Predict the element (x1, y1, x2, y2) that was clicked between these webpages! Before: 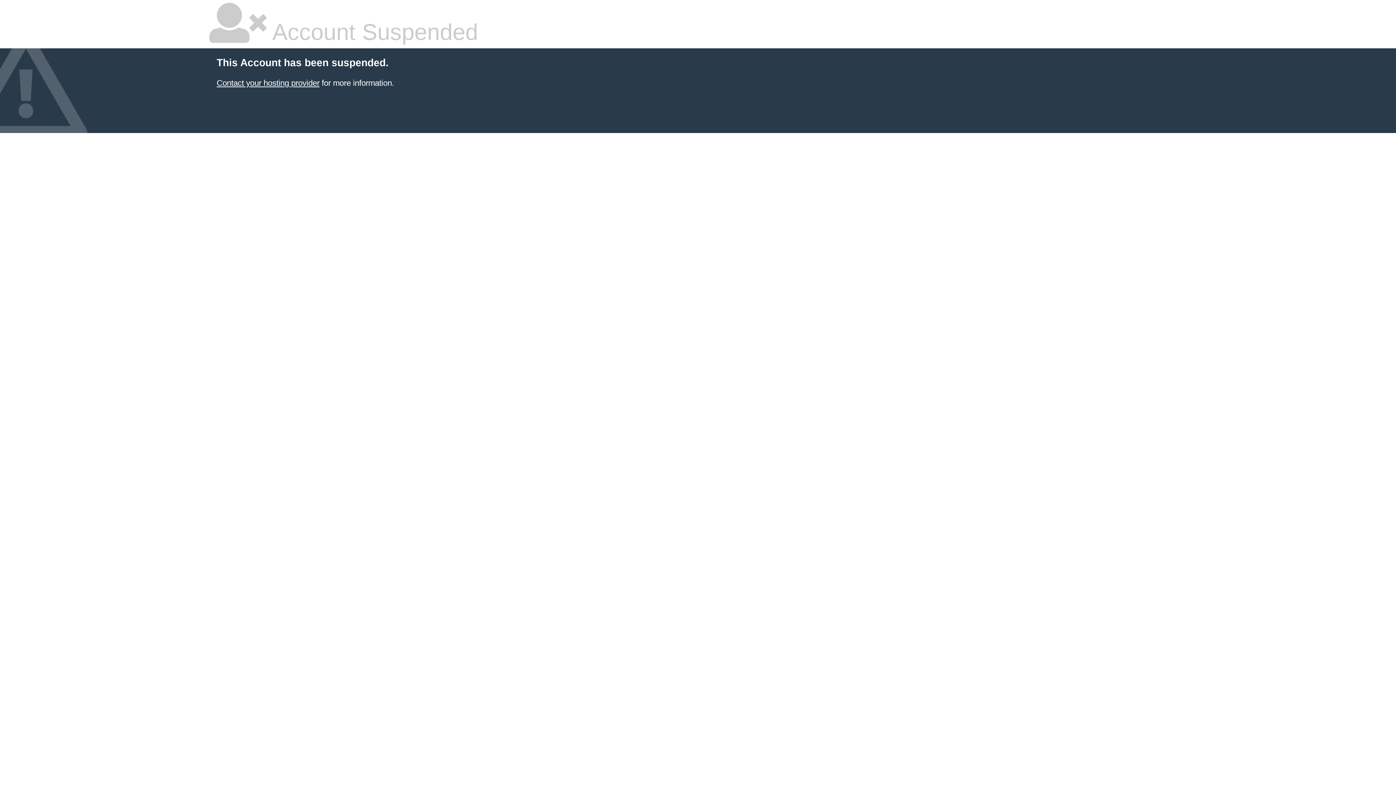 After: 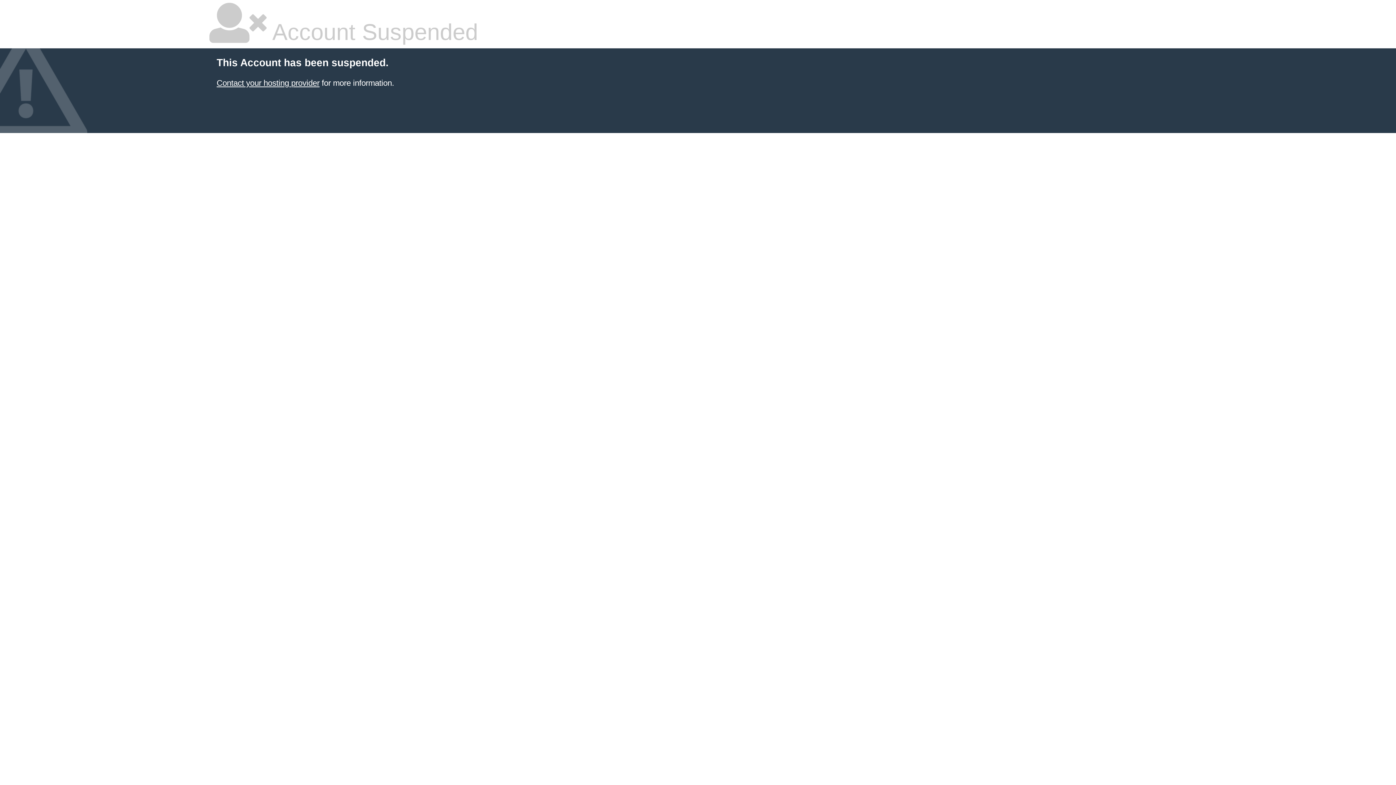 Action: label: Contact your hosting provider bbox: (216, 78, 319, 87)